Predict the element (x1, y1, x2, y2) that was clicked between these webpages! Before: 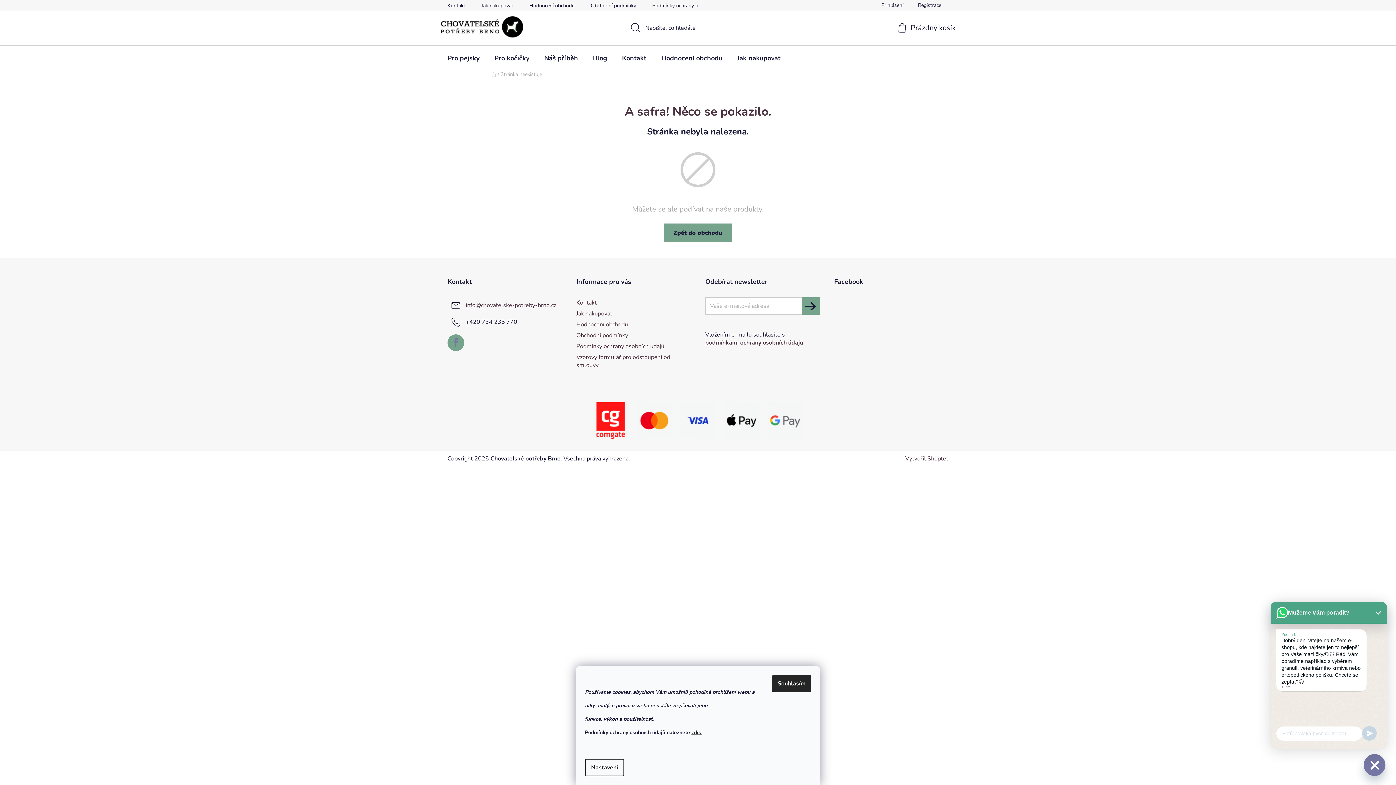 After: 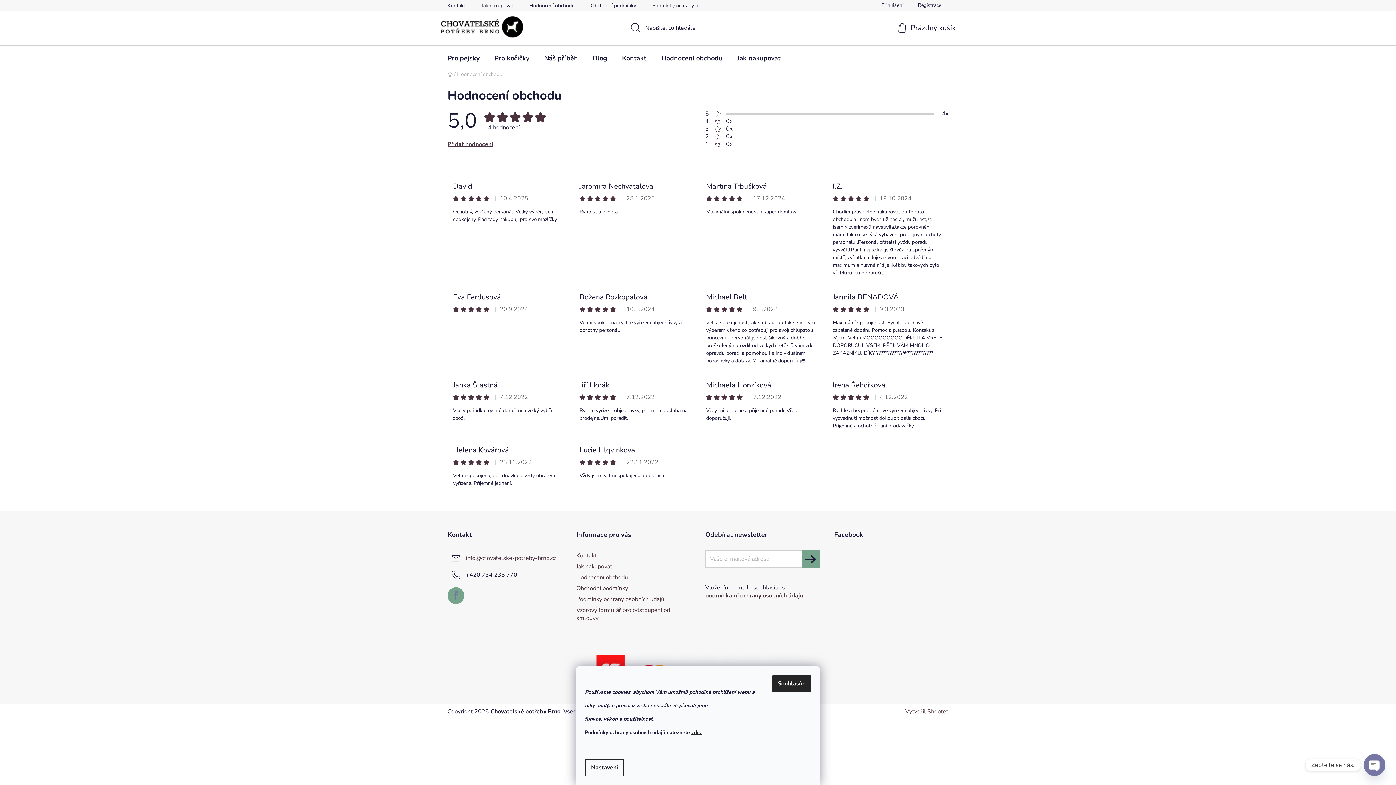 Action: bbox: (576, 320, 628, 328) label: Hodnocení obchodu